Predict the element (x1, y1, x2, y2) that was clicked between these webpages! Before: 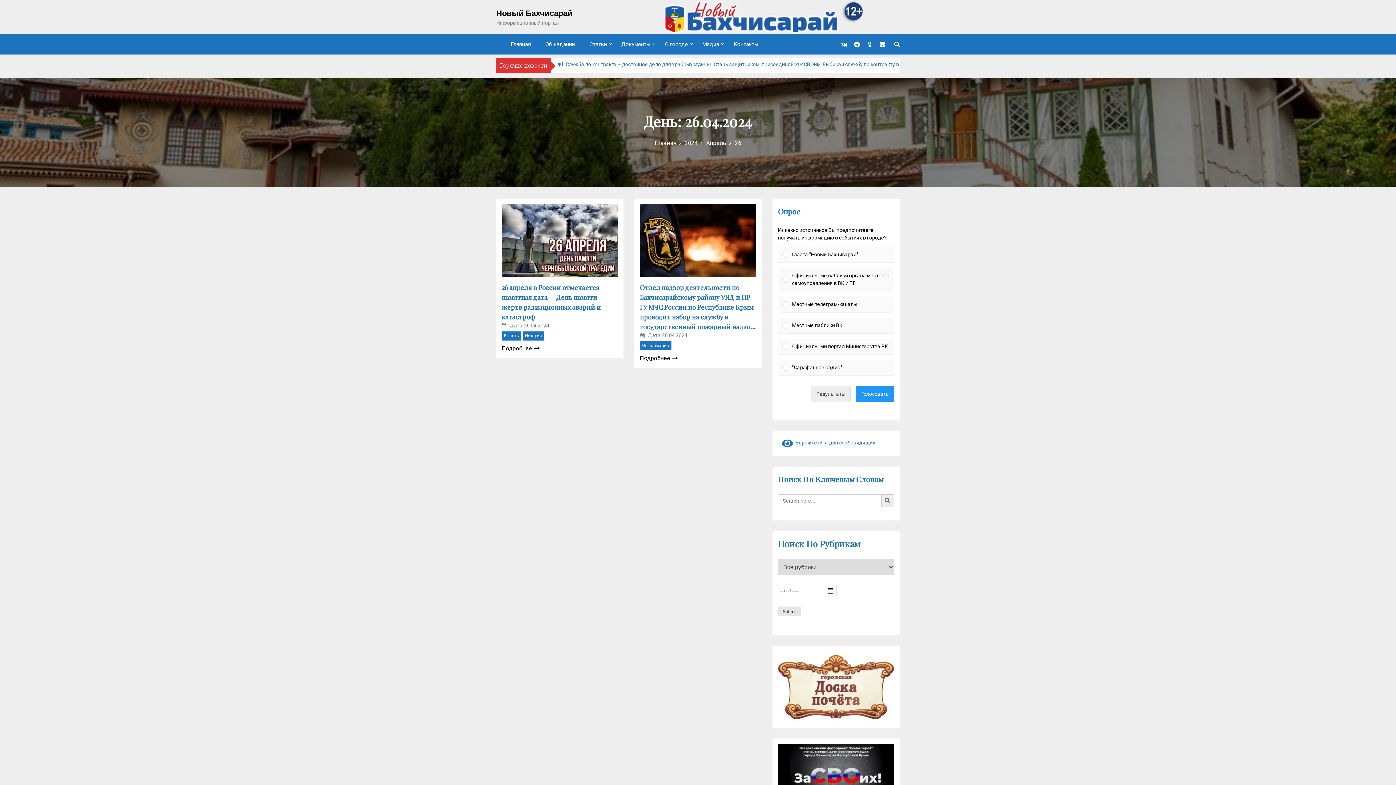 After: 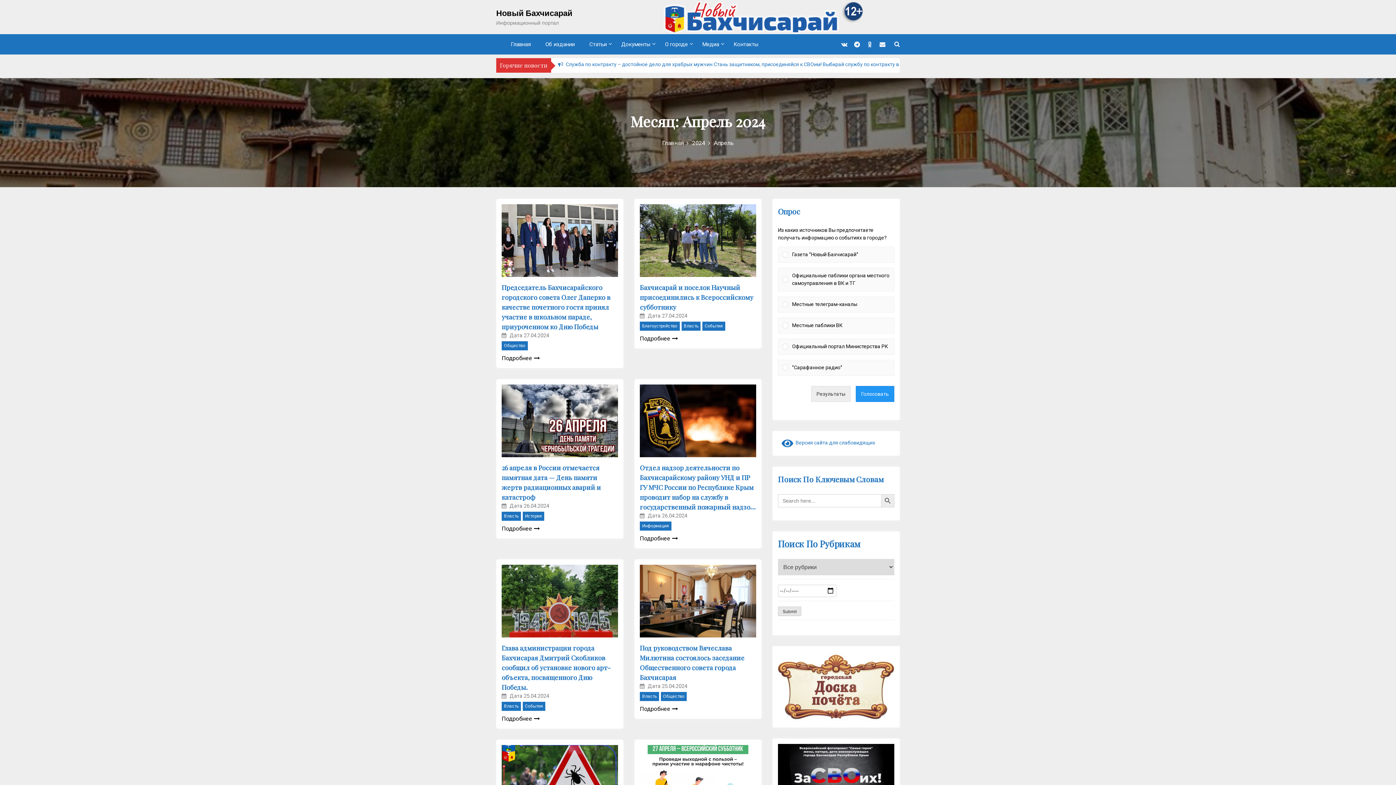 Action: bbox: (706, 139, 731, 146) label: Апрель